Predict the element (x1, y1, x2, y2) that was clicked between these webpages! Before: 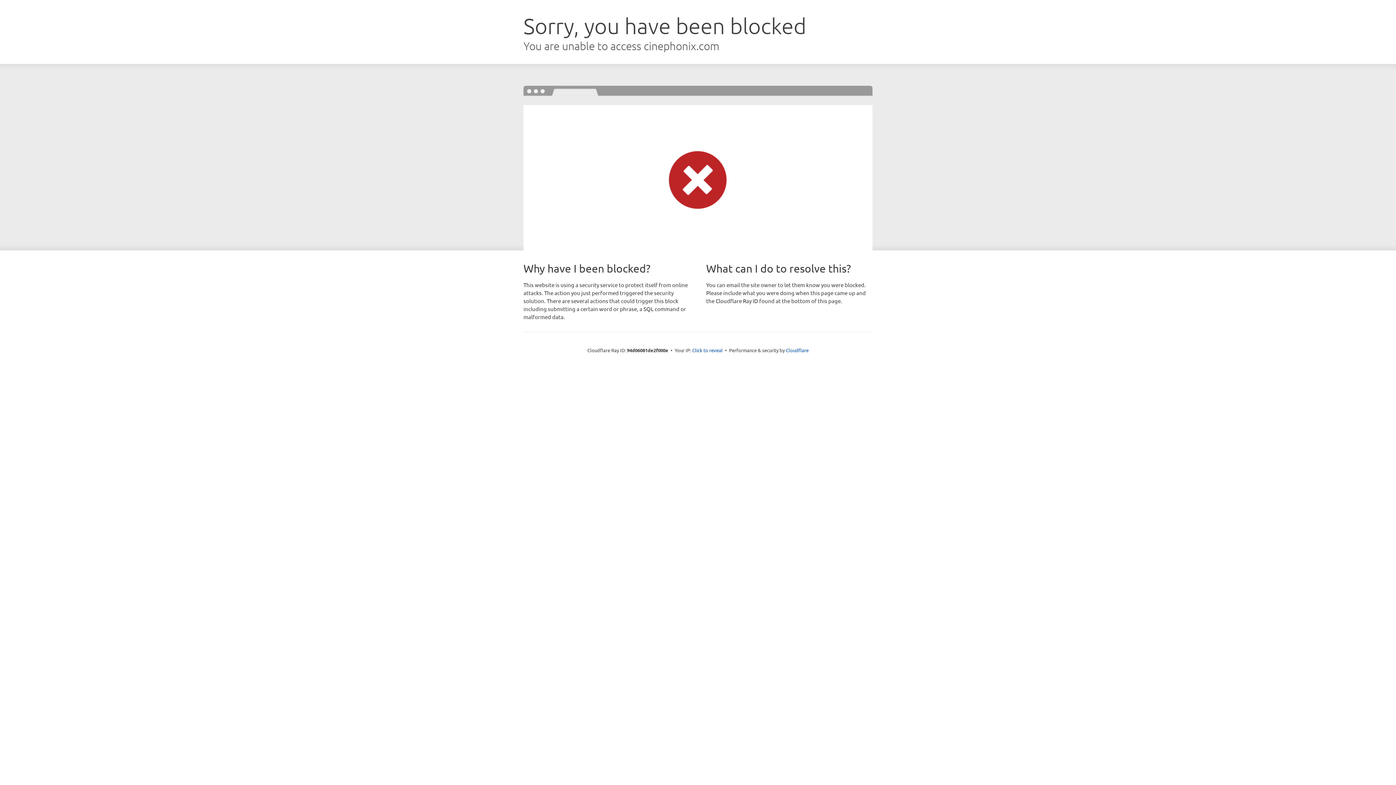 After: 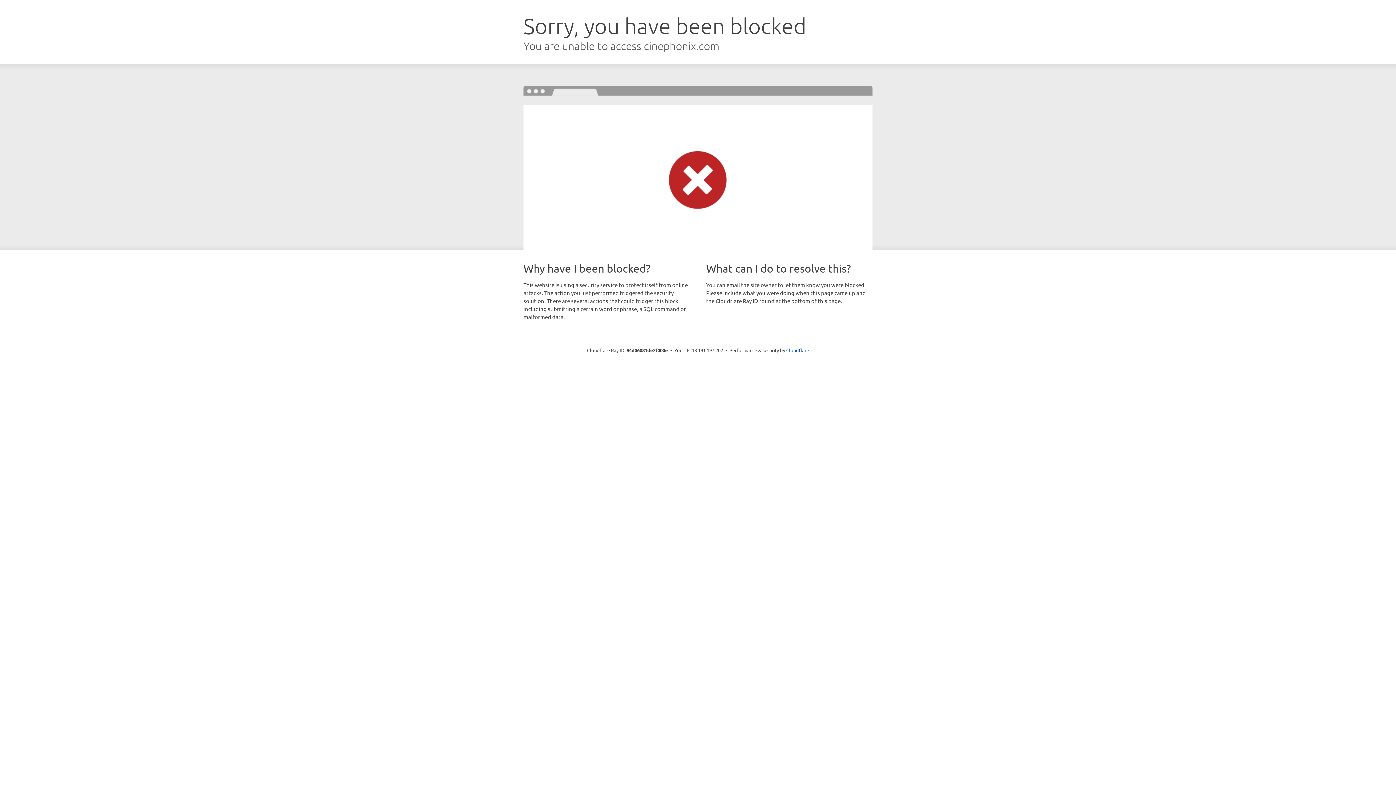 Action: label: Click to reveal bbox: (692, 346, 722, 353)